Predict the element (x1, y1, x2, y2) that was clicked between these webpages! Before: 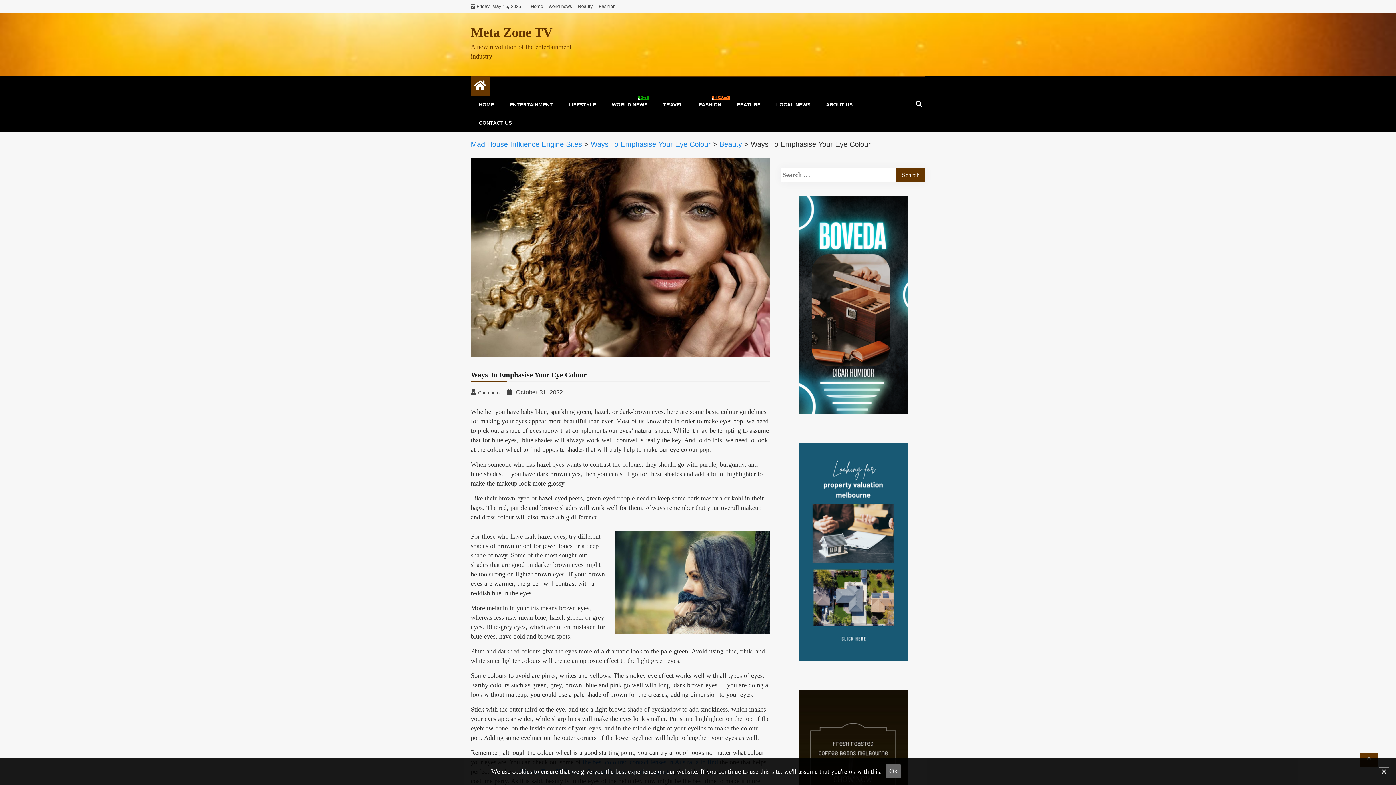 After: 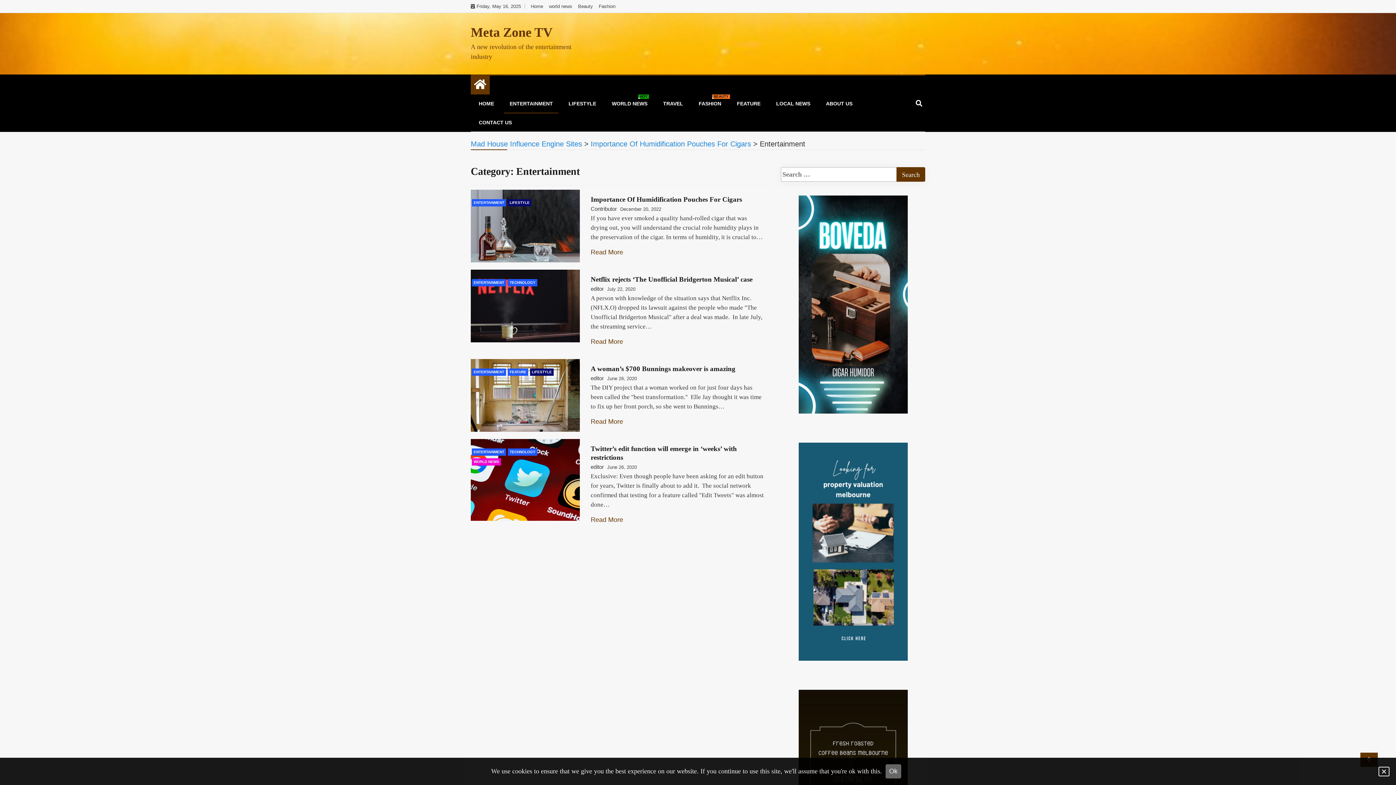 Action: bbox: (504, 95, 558, 113) label: ENTERTAINMENT